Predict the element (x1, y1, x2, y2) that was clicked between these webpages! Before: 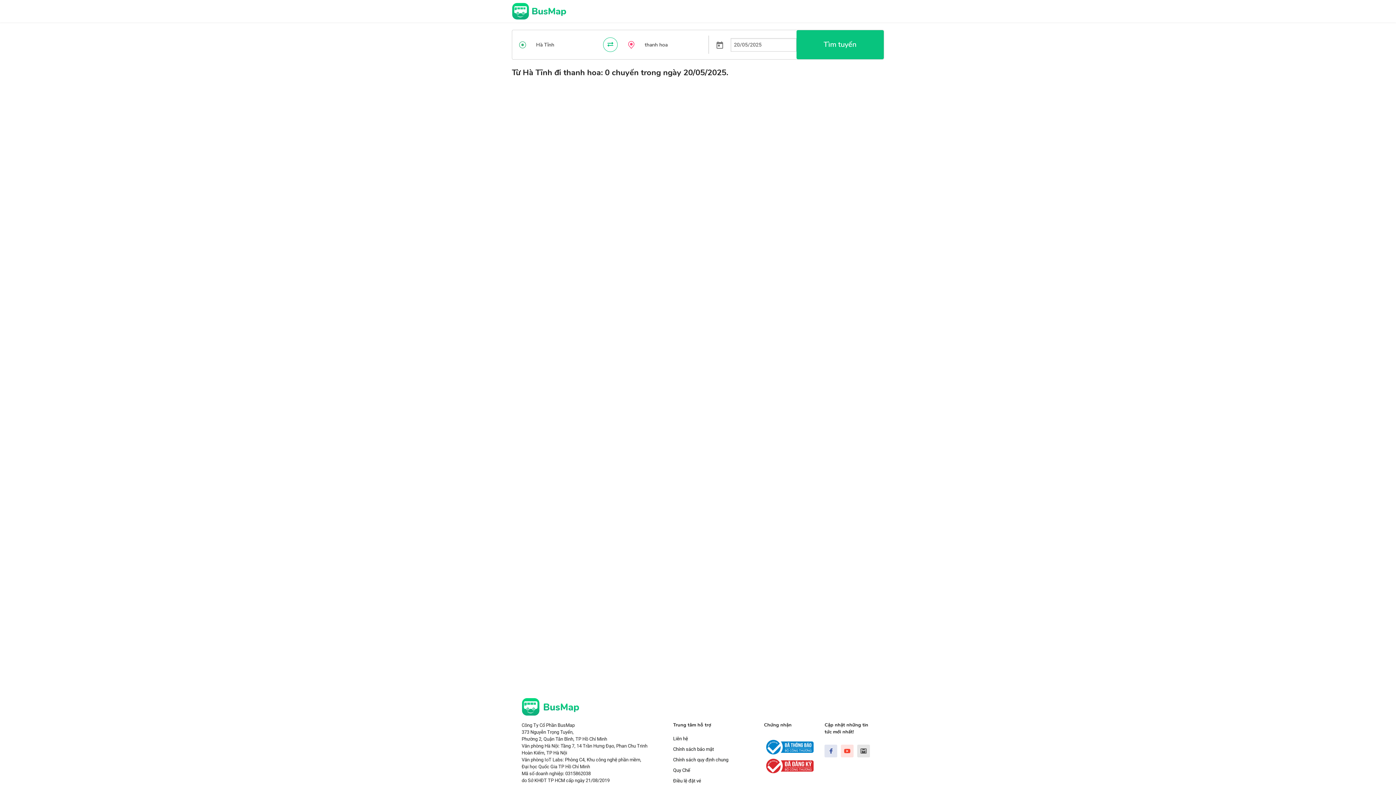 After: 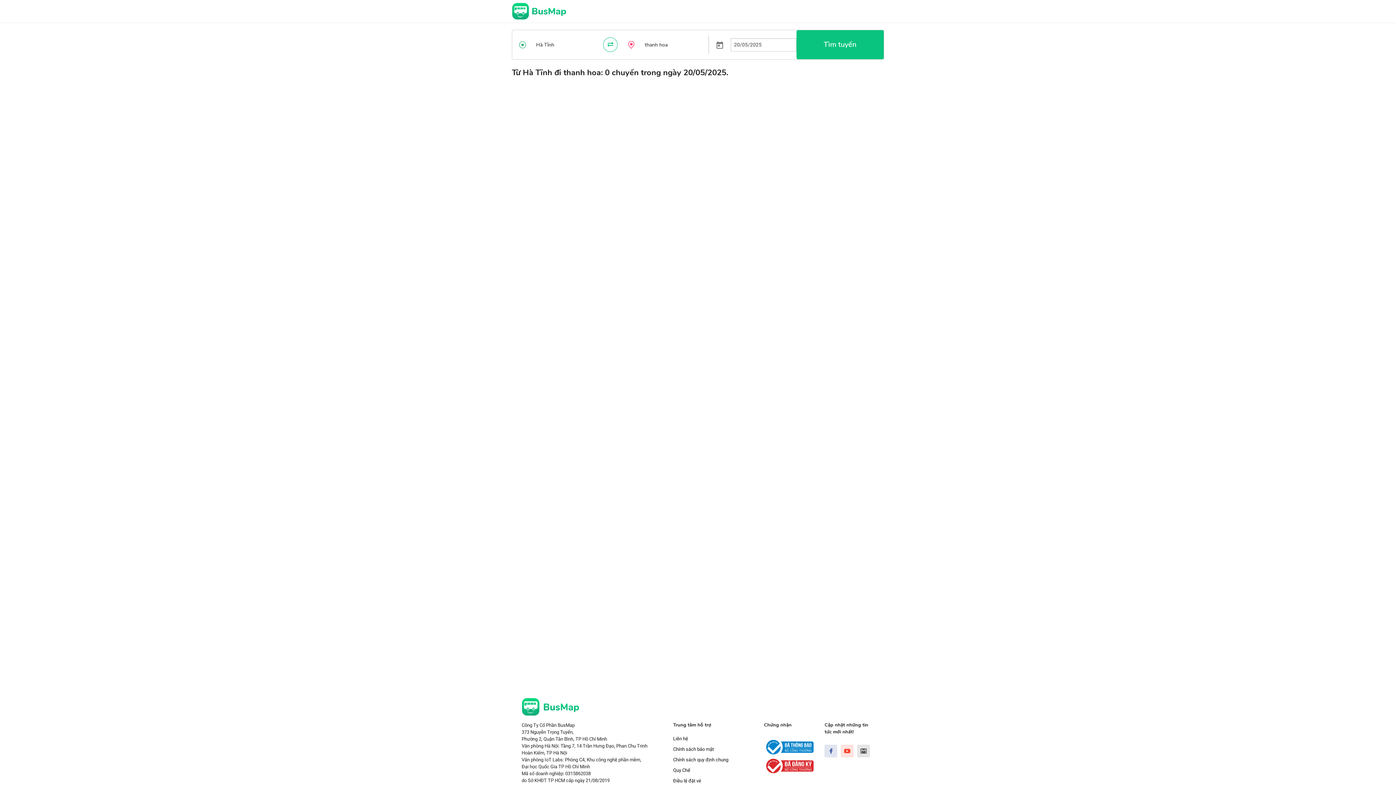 Action: bbox: (764, 763, 813, 768)